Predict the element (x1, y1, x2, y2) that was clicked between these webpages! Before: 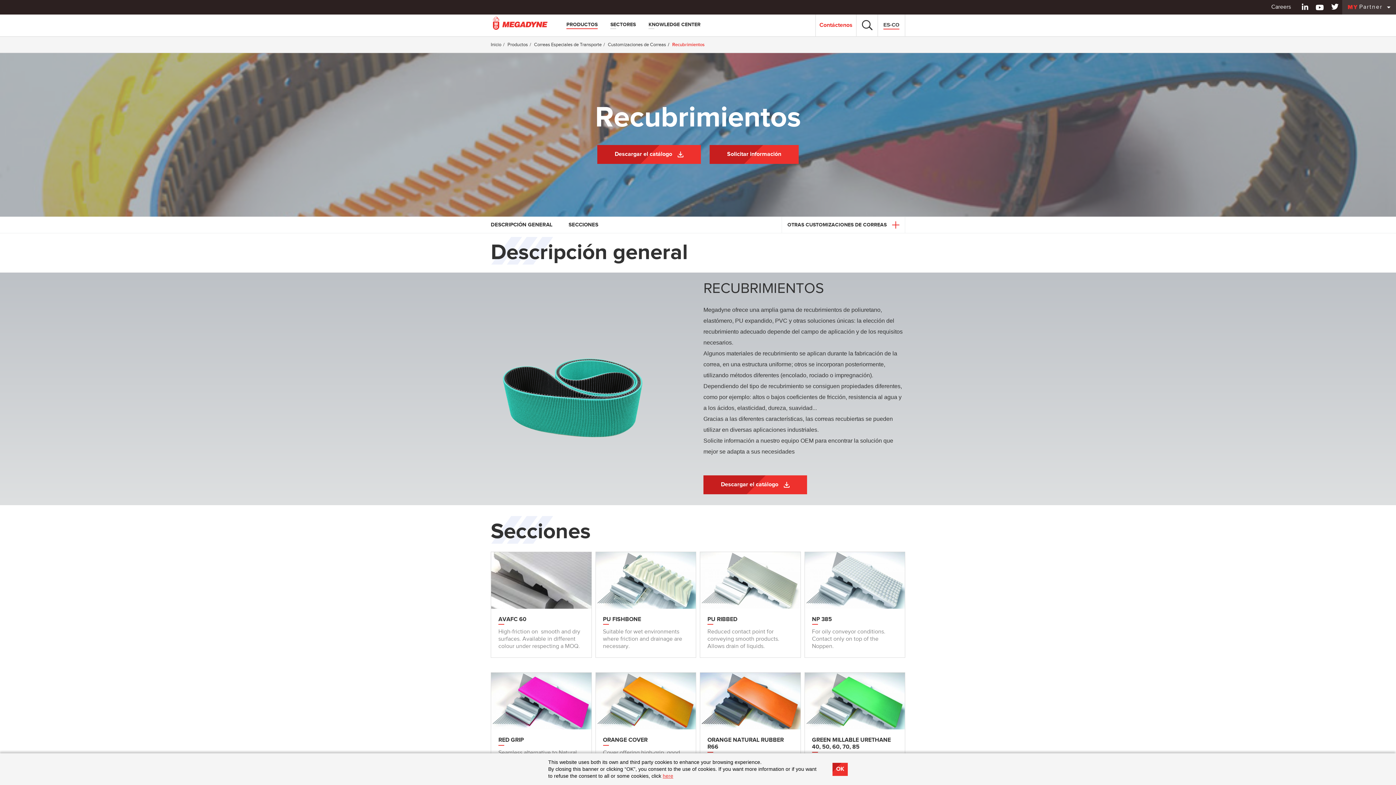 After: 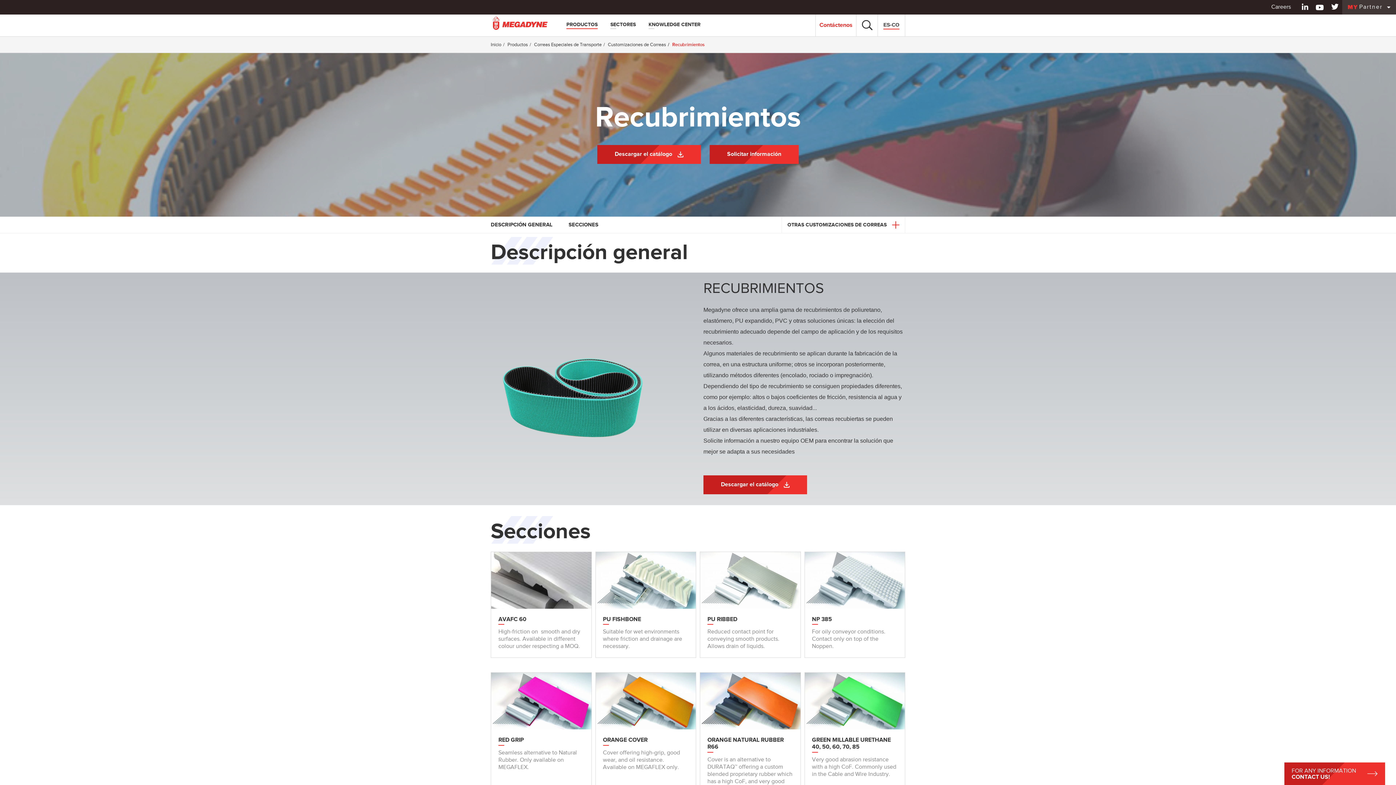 Action: label: Descargar el catálogo bbox: (703, 475, 807, 494)